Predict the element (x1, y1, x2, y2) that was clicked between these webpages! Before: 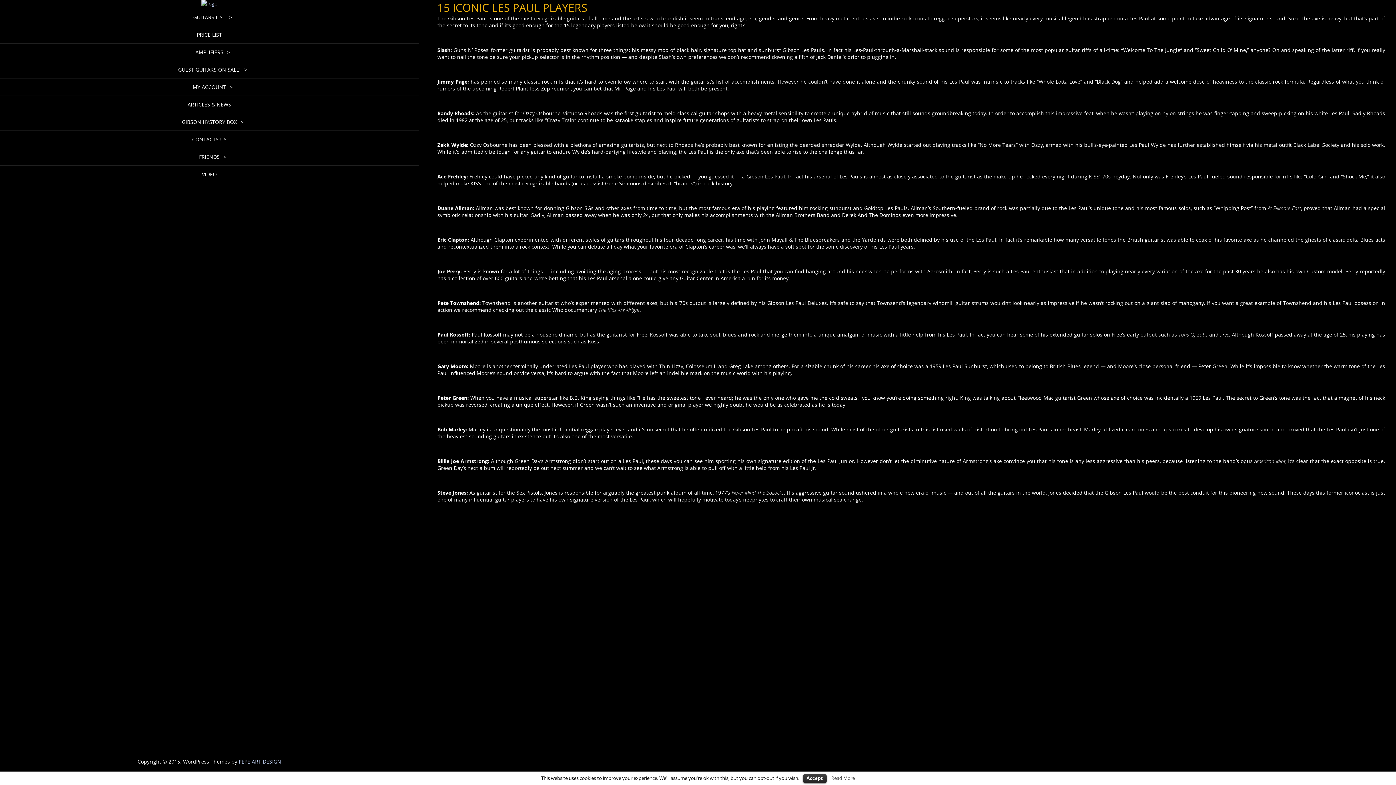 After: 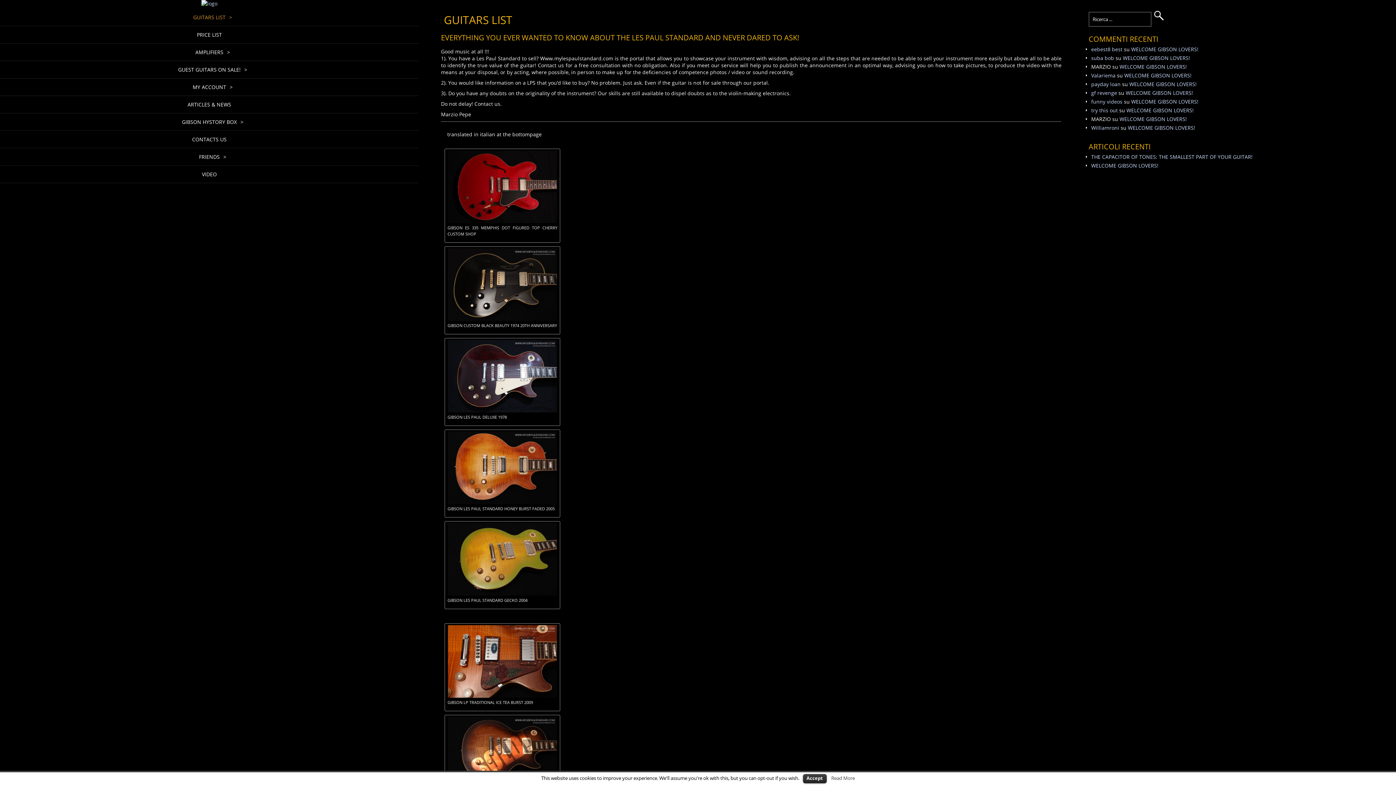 Action: label: GUITARS LIST bbox: (0, 8, 418, 26)